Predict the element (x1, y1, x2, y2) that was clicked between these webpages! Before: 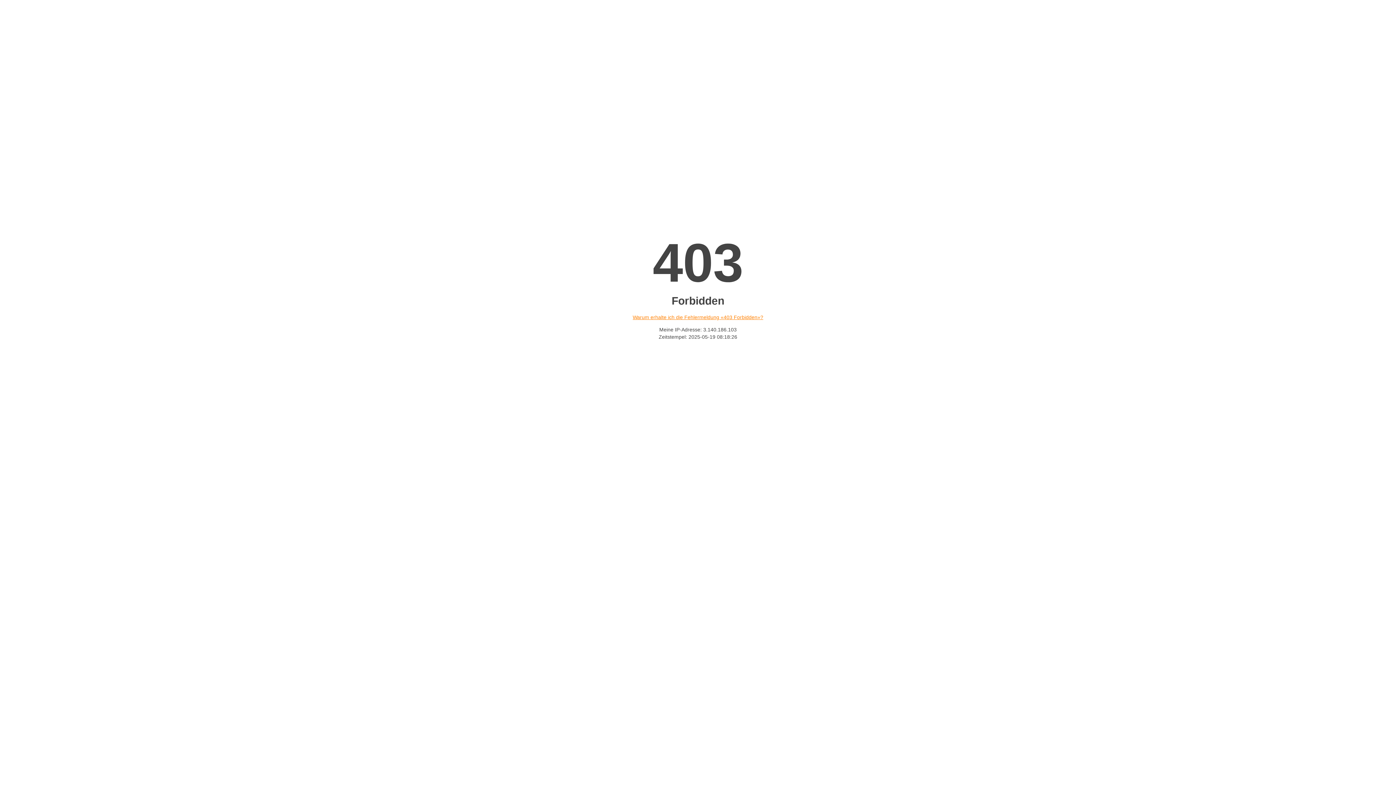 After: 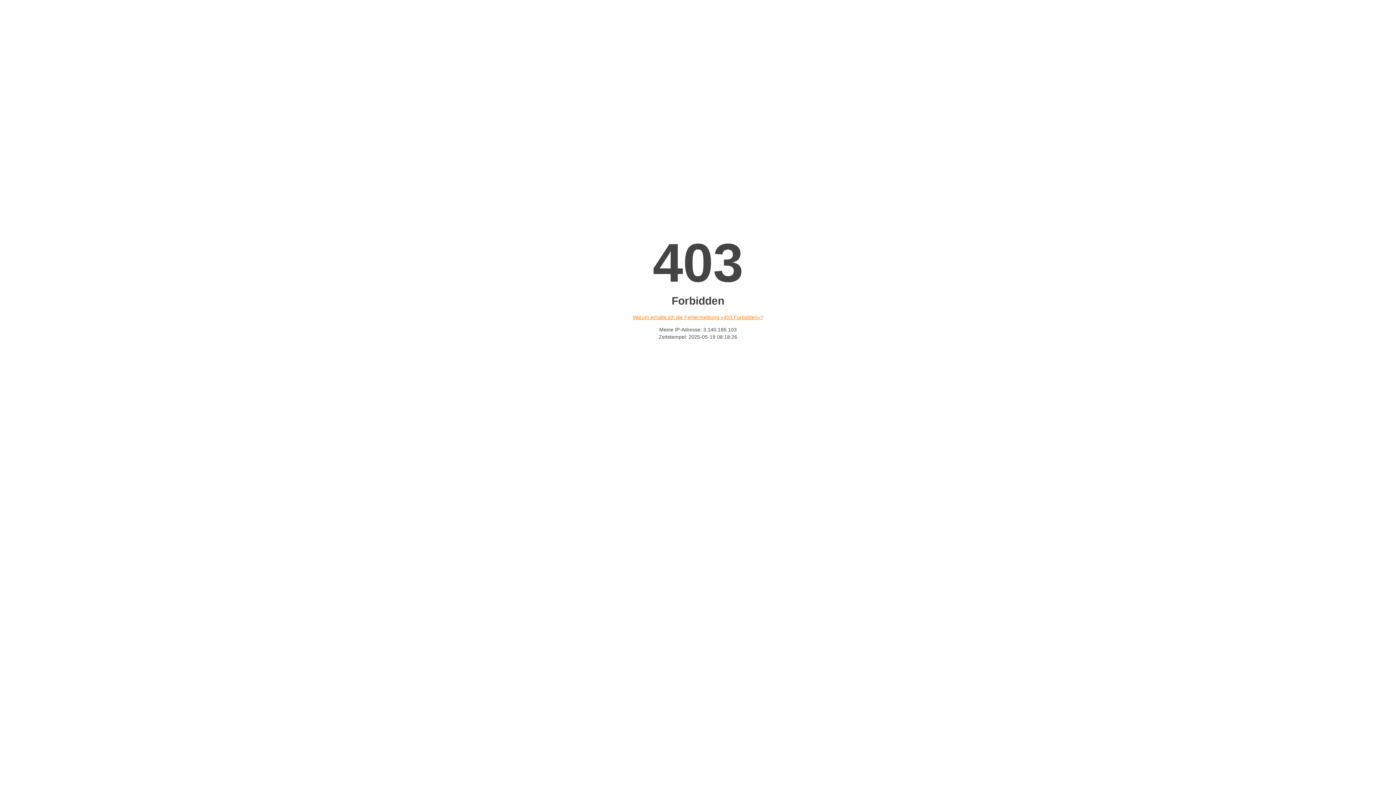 Action: bbox: (632, 314, 763, 320) label: Warum erhalte ich die Fehlermeldung «403 Forbidden»?